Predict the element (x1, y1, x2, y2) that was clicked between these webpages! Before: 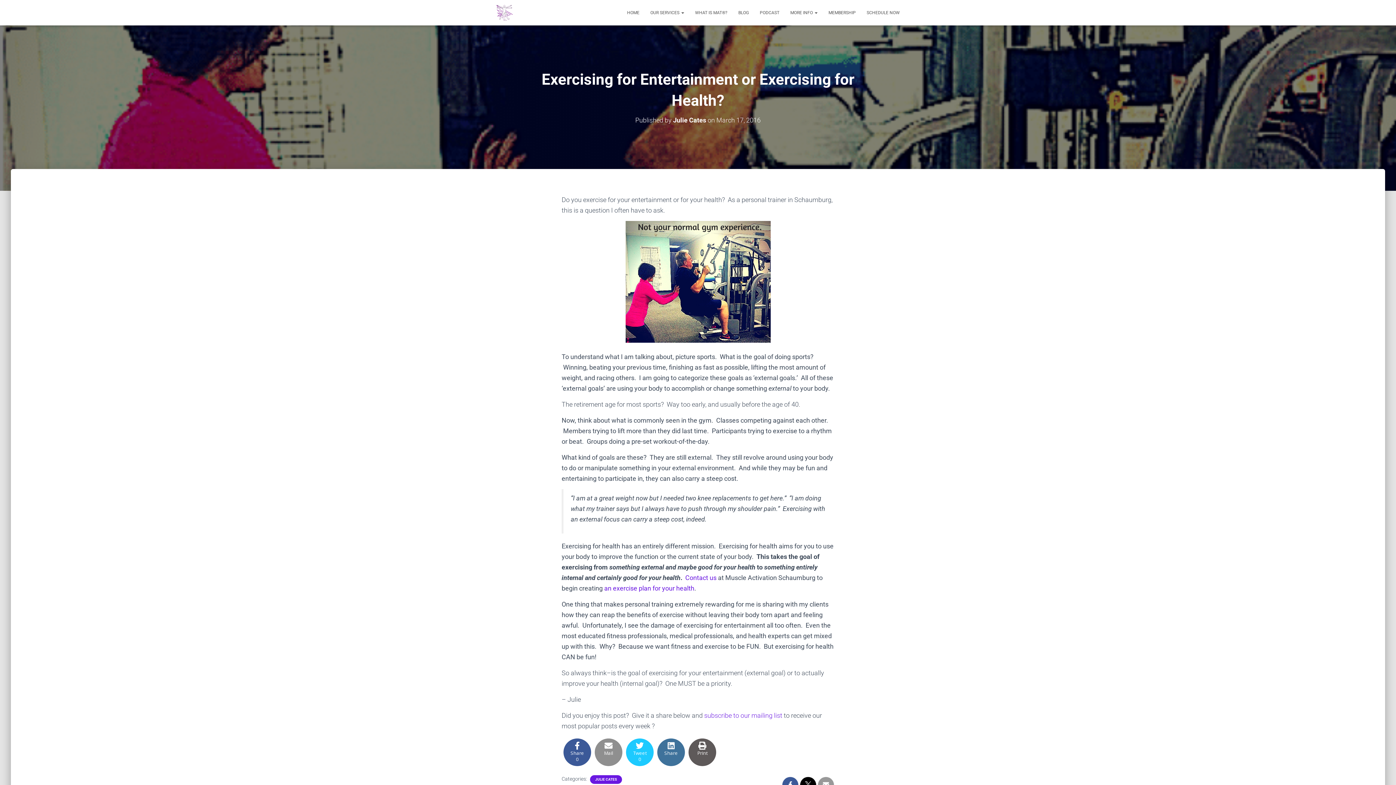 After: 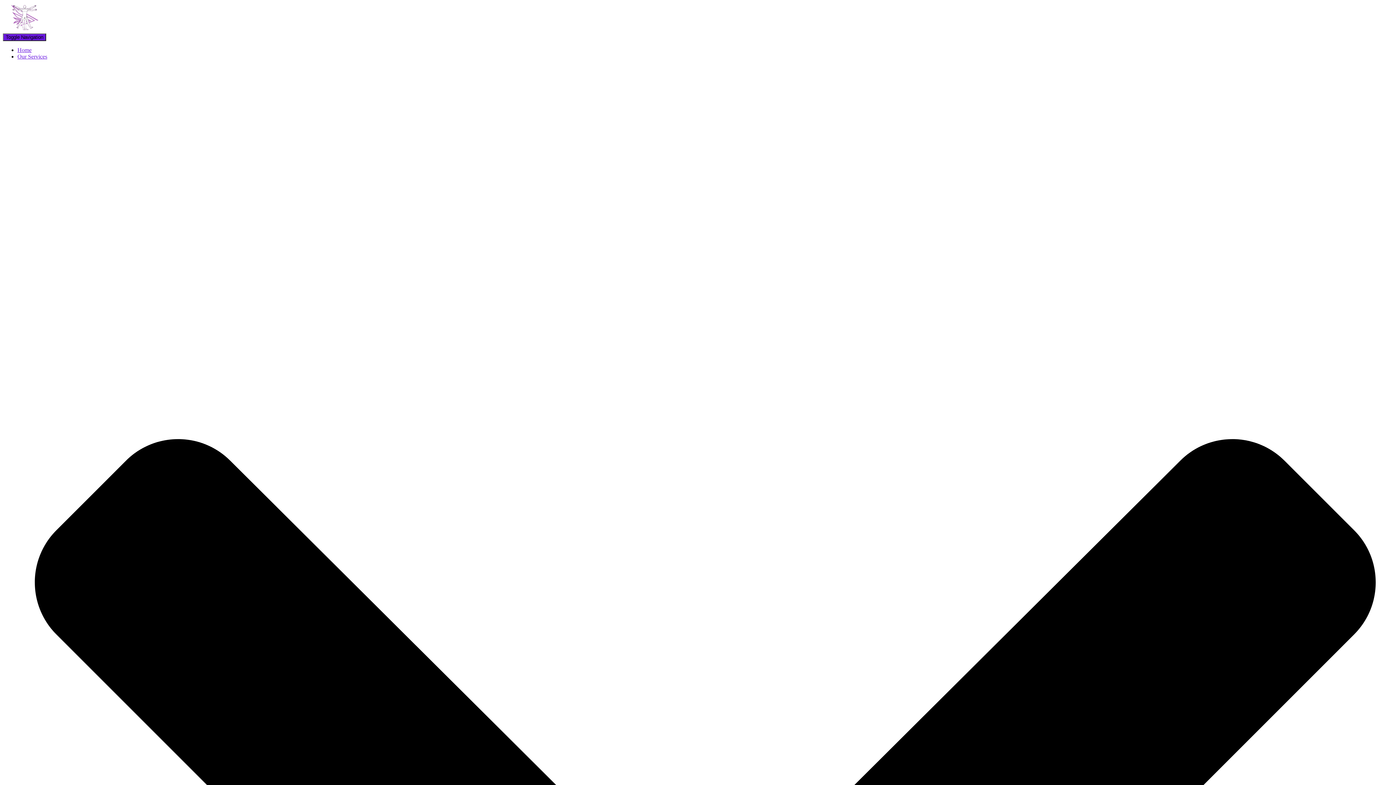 Action: bbox: (604, 584, 694, 592) label: an exercise plan for your health